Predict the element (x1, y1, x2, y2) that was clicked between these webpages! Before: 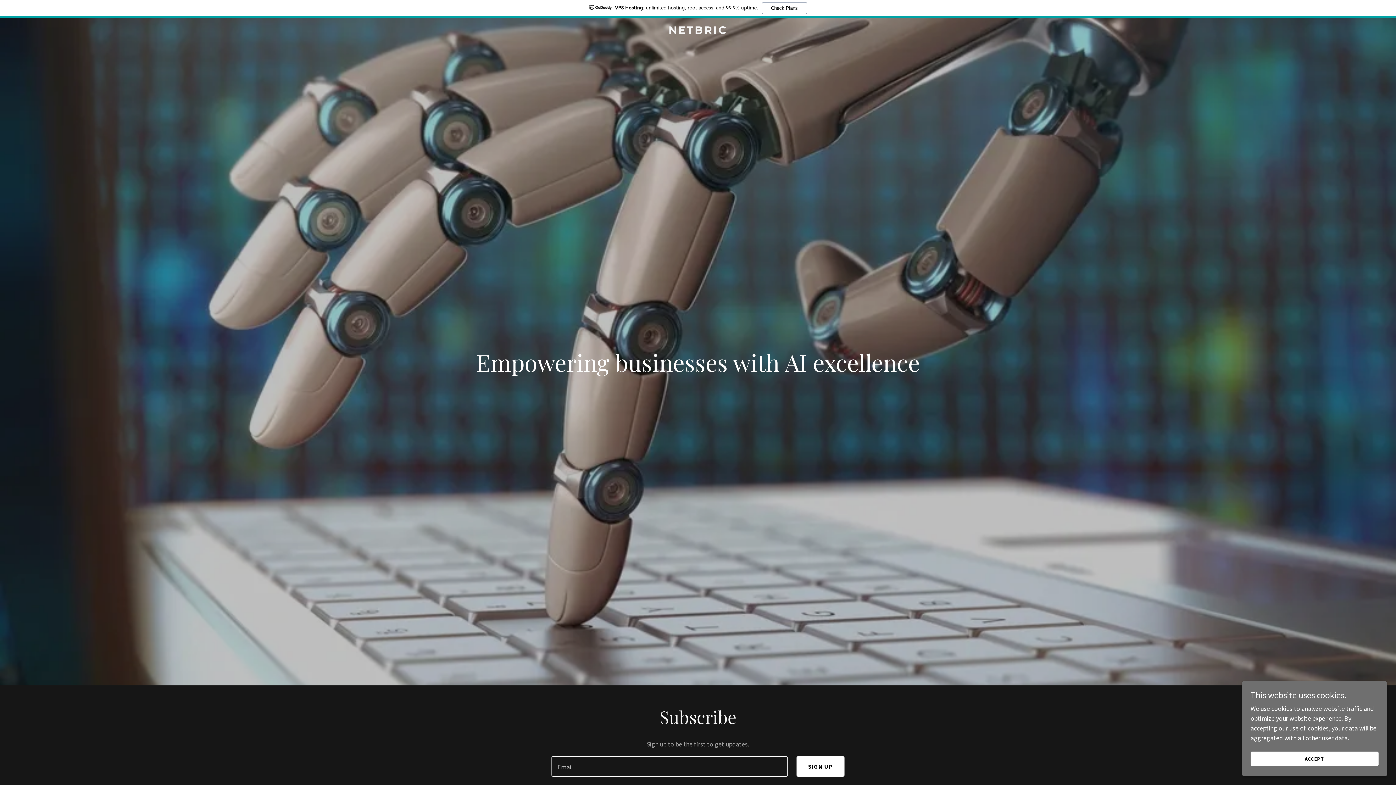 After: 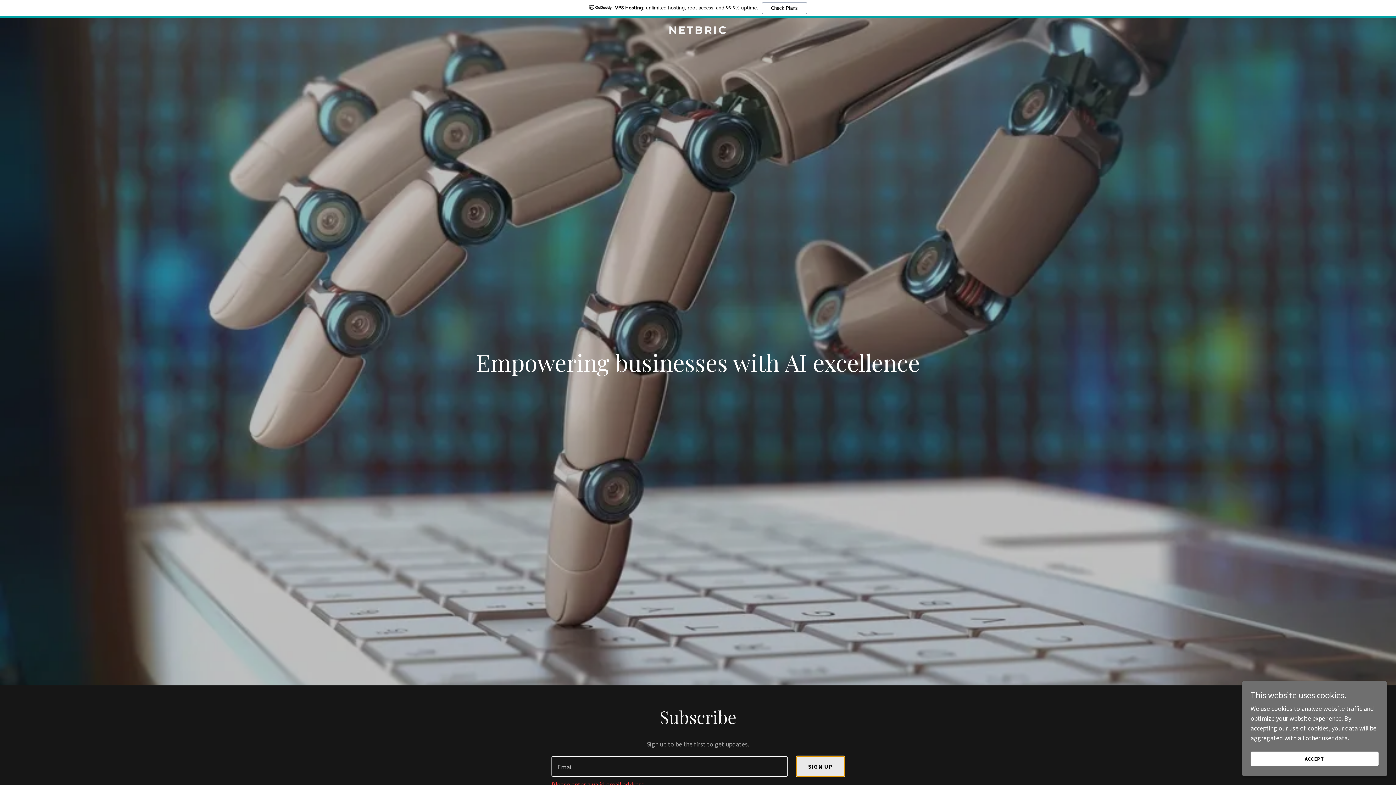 Action: bbox: (796, 756, 844, 777) label: SIGN UP